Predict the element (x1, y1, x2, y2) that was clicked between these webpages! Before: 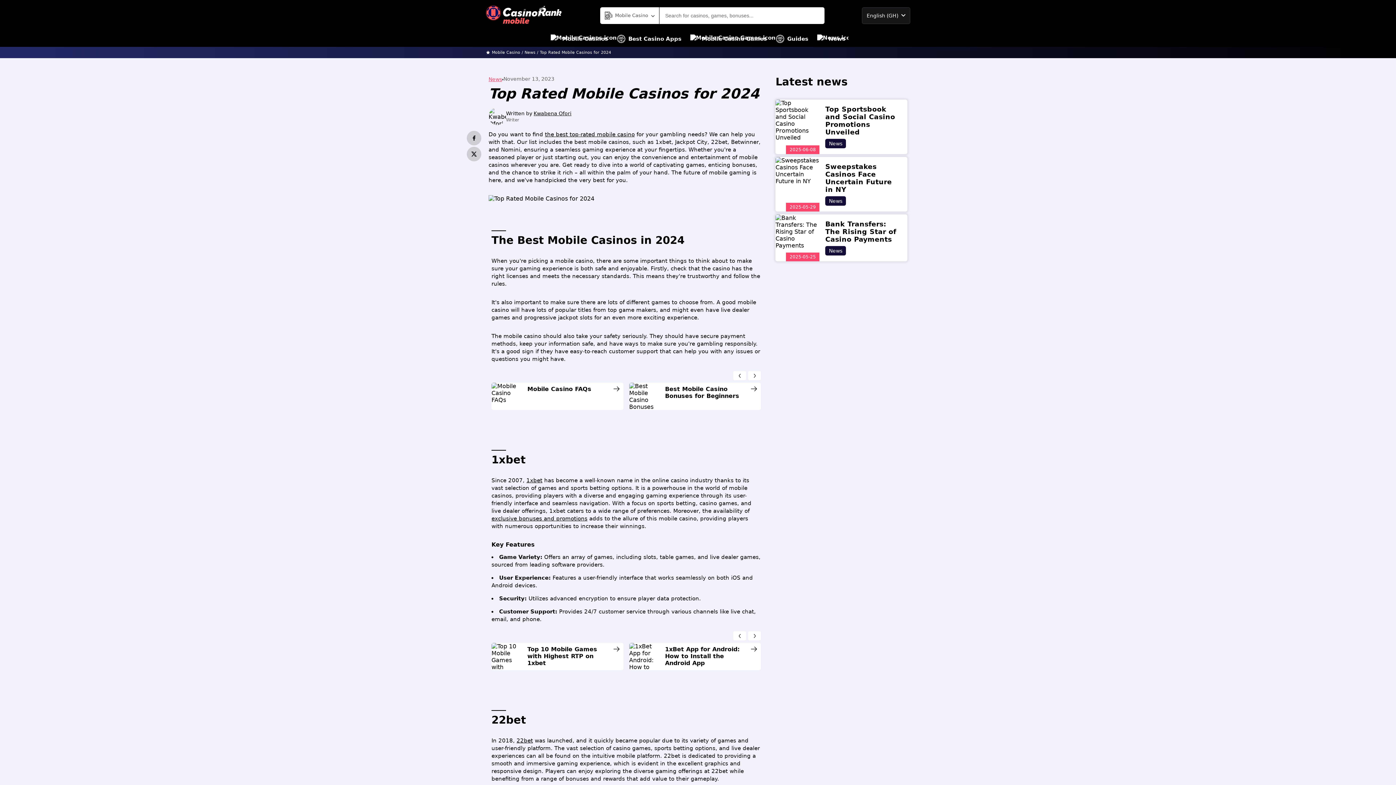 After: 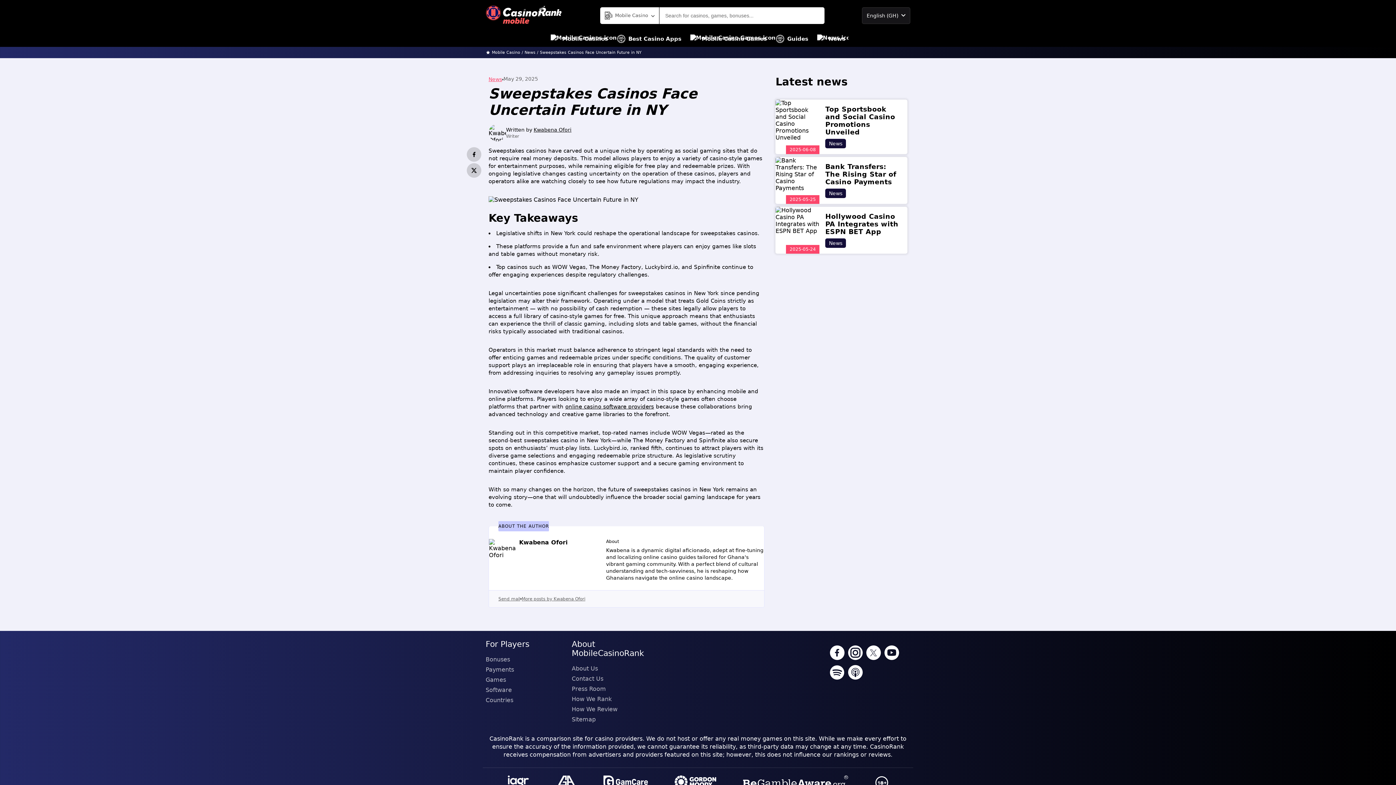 Action: label: Sweepstakes Casinos Face Uncertain Future in NY bbox: (825, 162, 892, 193)